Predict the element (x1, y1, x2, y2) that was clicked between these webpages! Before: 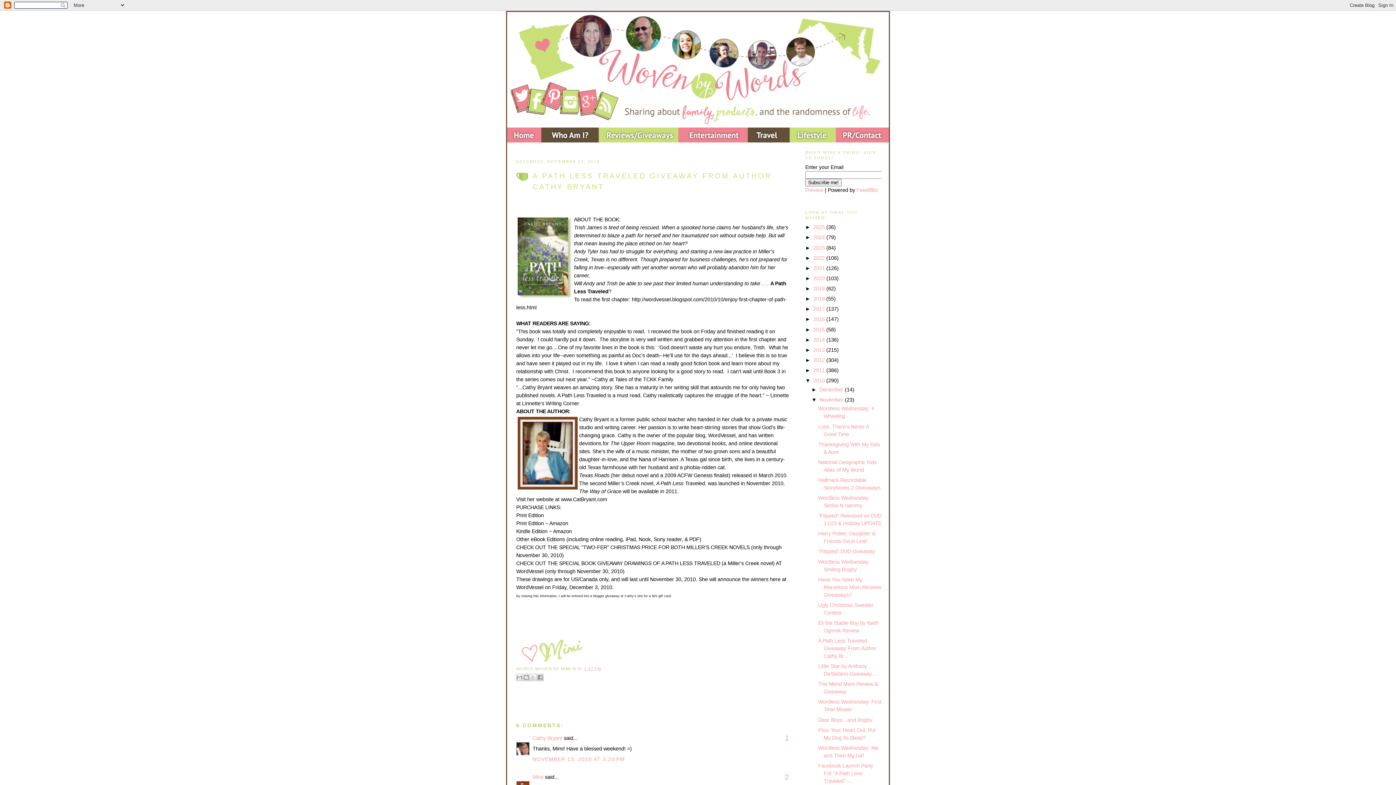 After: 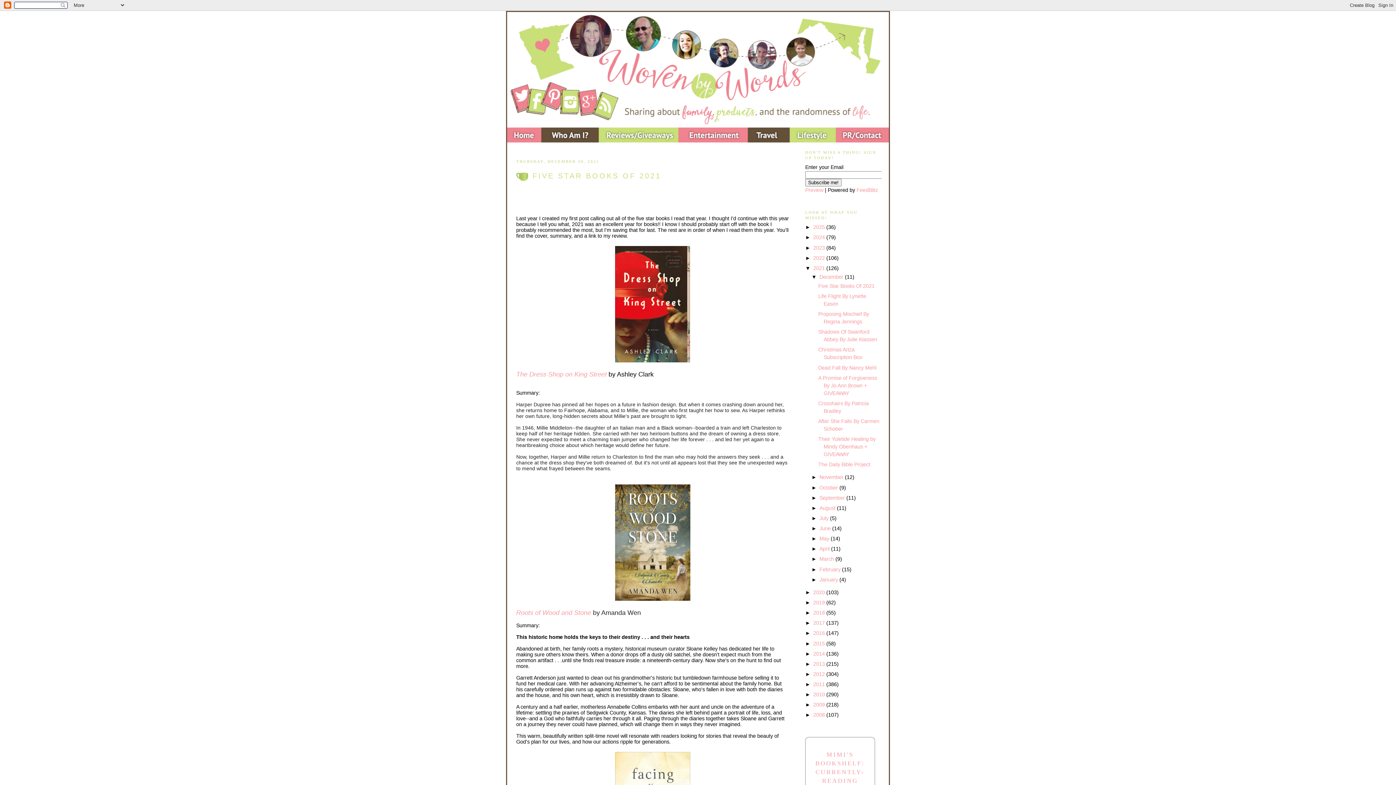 Action: bbox: (813, 265, 826, 271) label: 2021 